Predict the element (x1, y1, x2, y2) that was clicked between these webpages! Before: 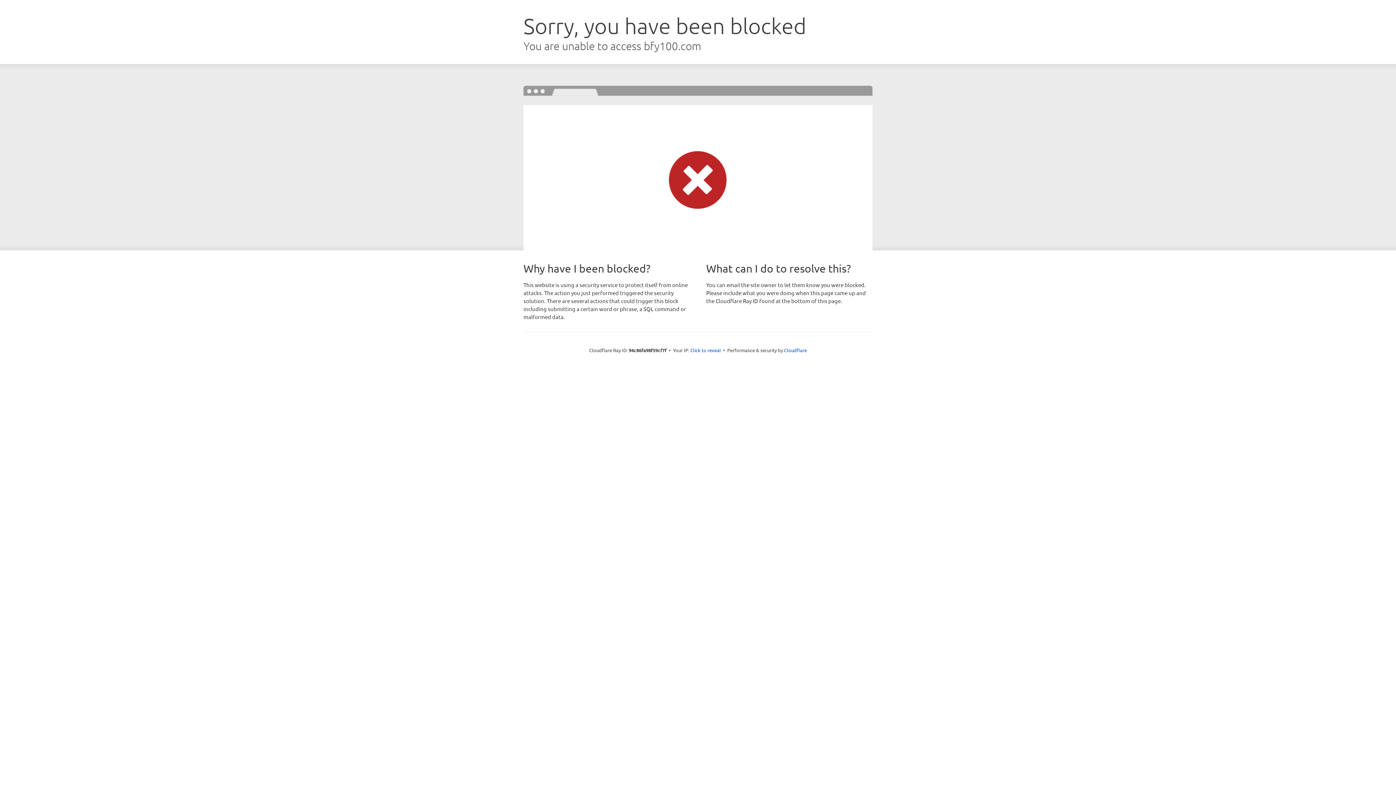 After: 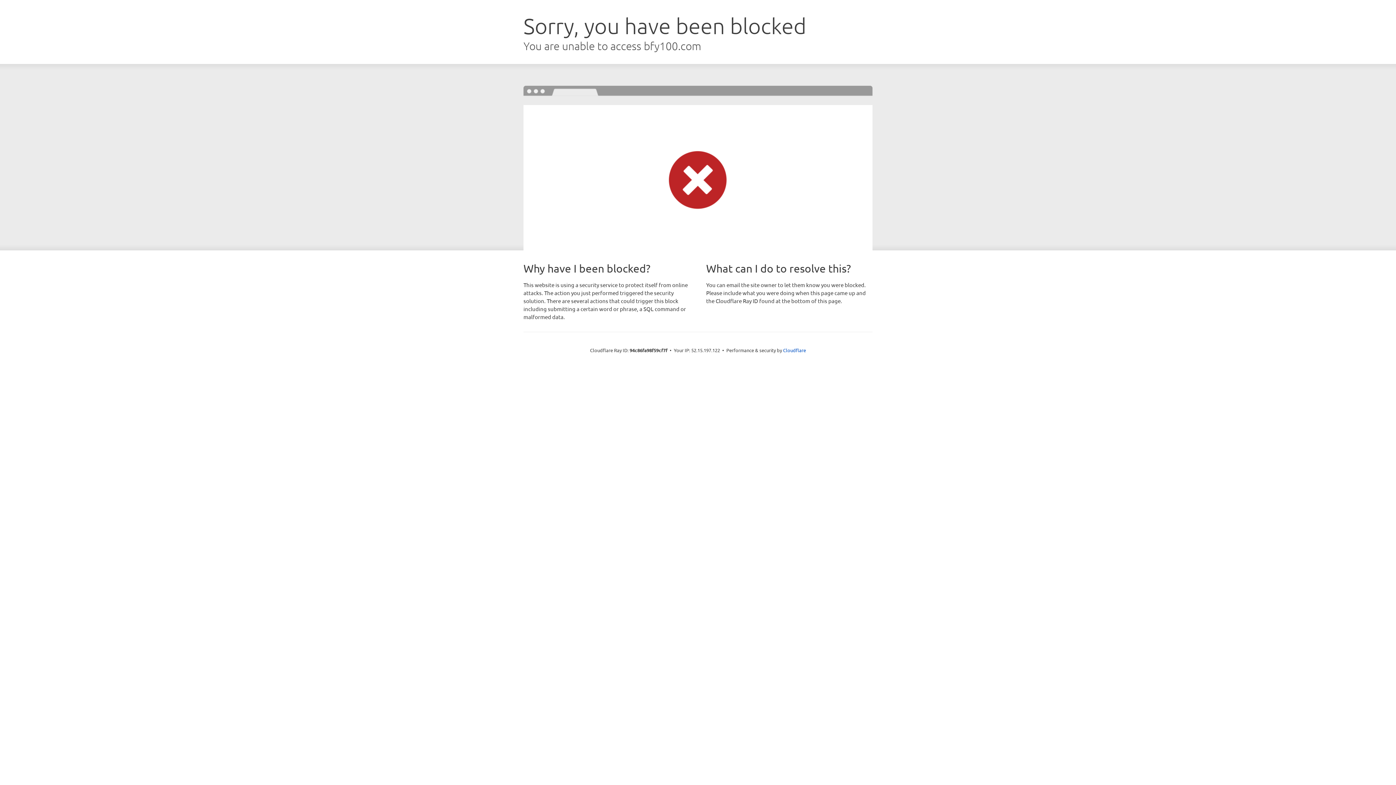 Action: bbox: (690, 346, 721, 353) label: Click to reveal